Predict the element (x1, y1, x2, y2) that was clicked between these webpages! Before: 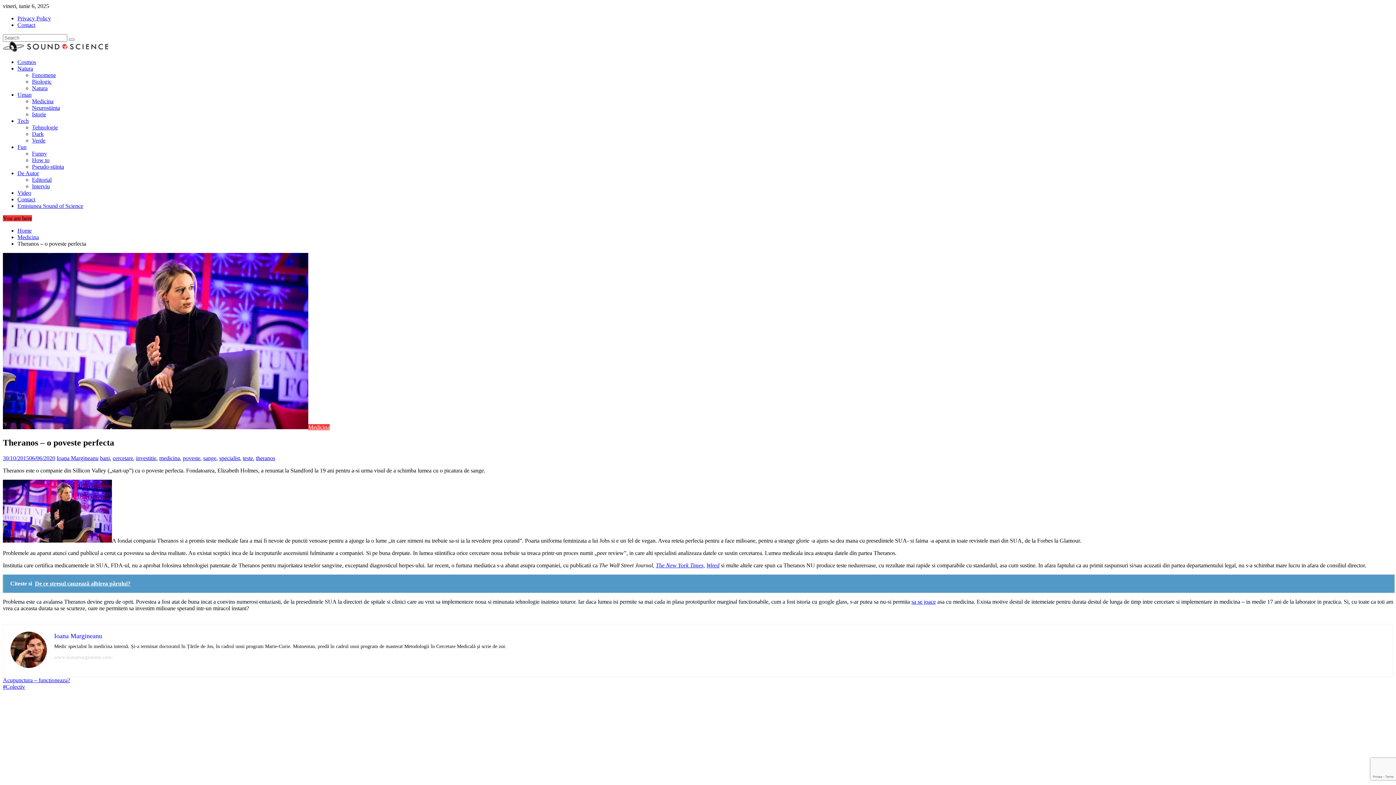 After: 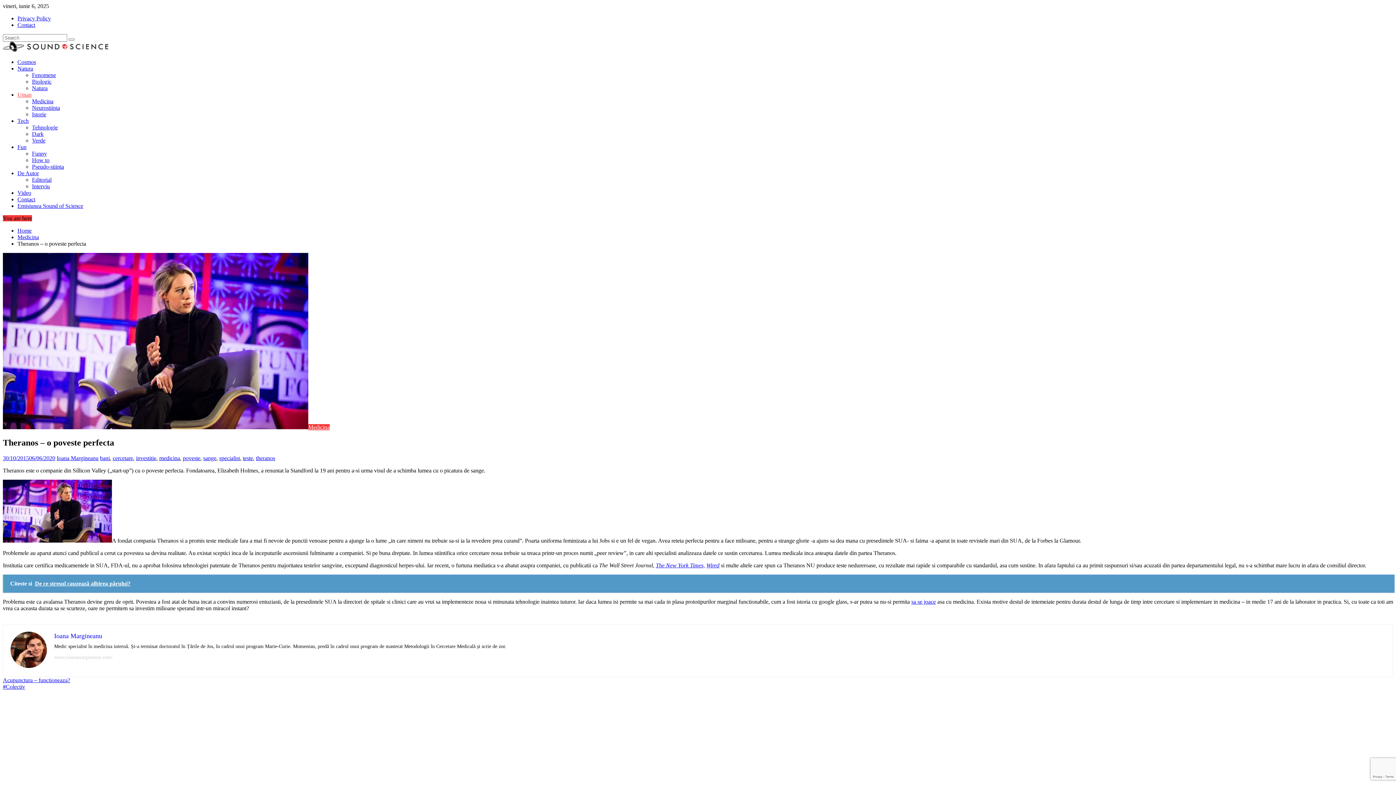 Action: bbox: (17, 91, 31, 97) label: Uman